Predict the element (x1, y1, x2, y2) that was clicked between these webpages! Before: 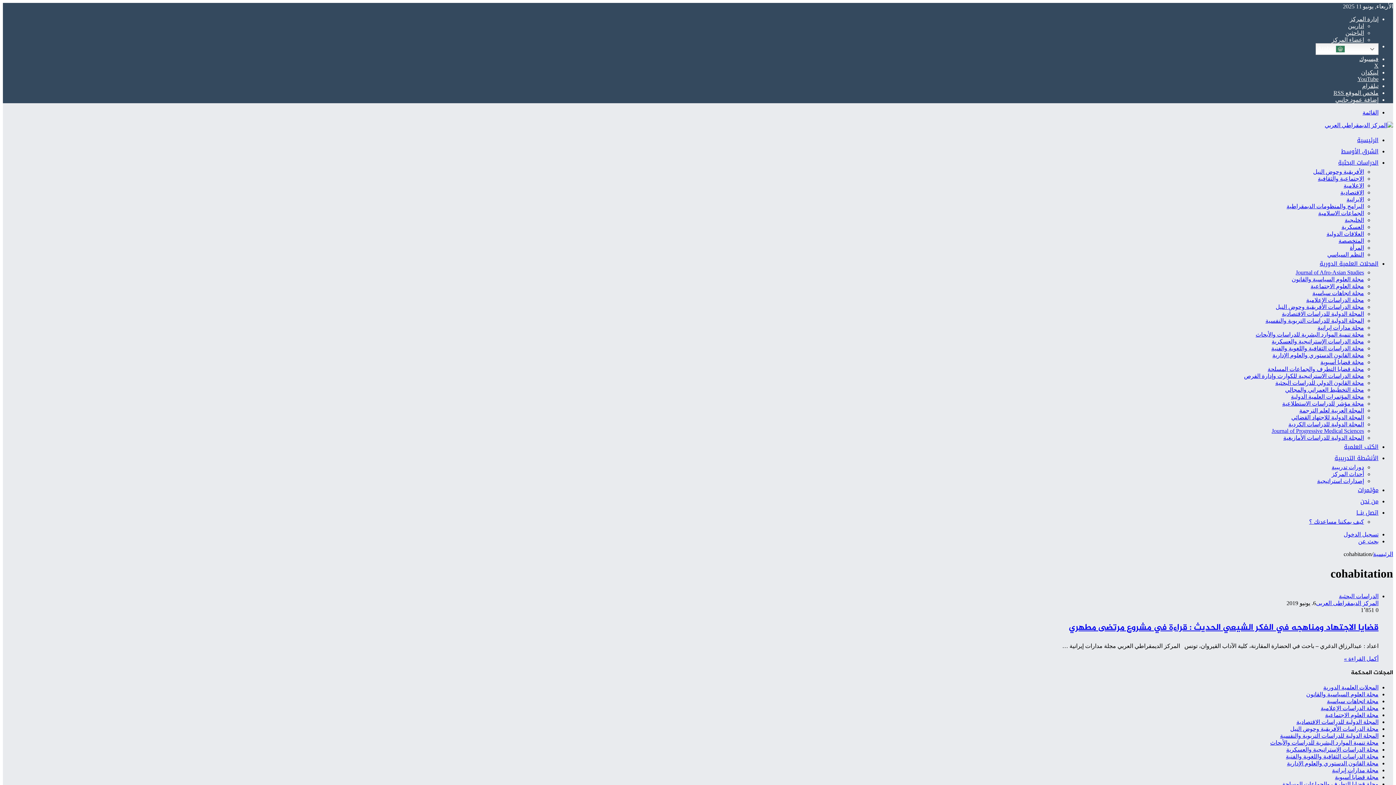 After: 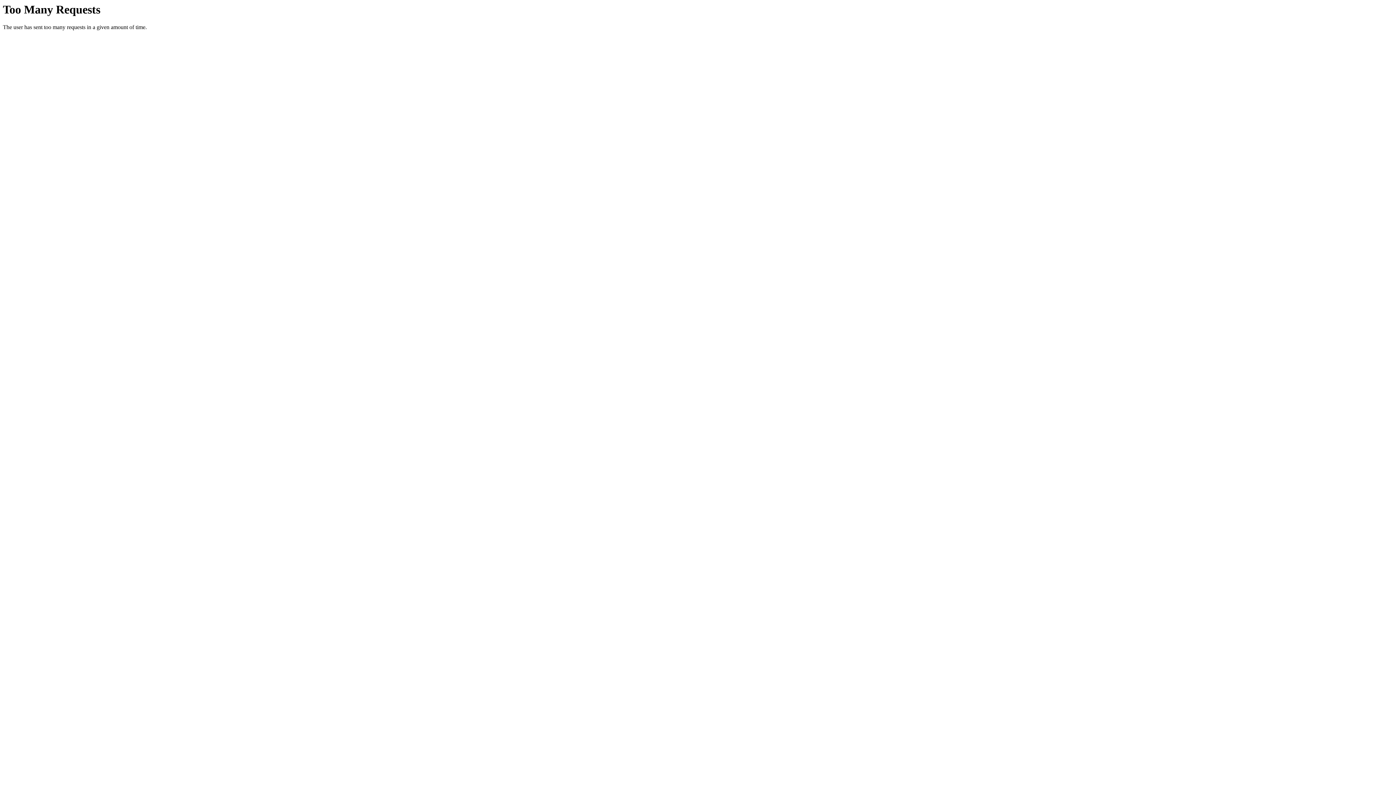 Action: label: مجلة العلوم السياسية والقانون bbox: (1306, 691, 1378, 697)